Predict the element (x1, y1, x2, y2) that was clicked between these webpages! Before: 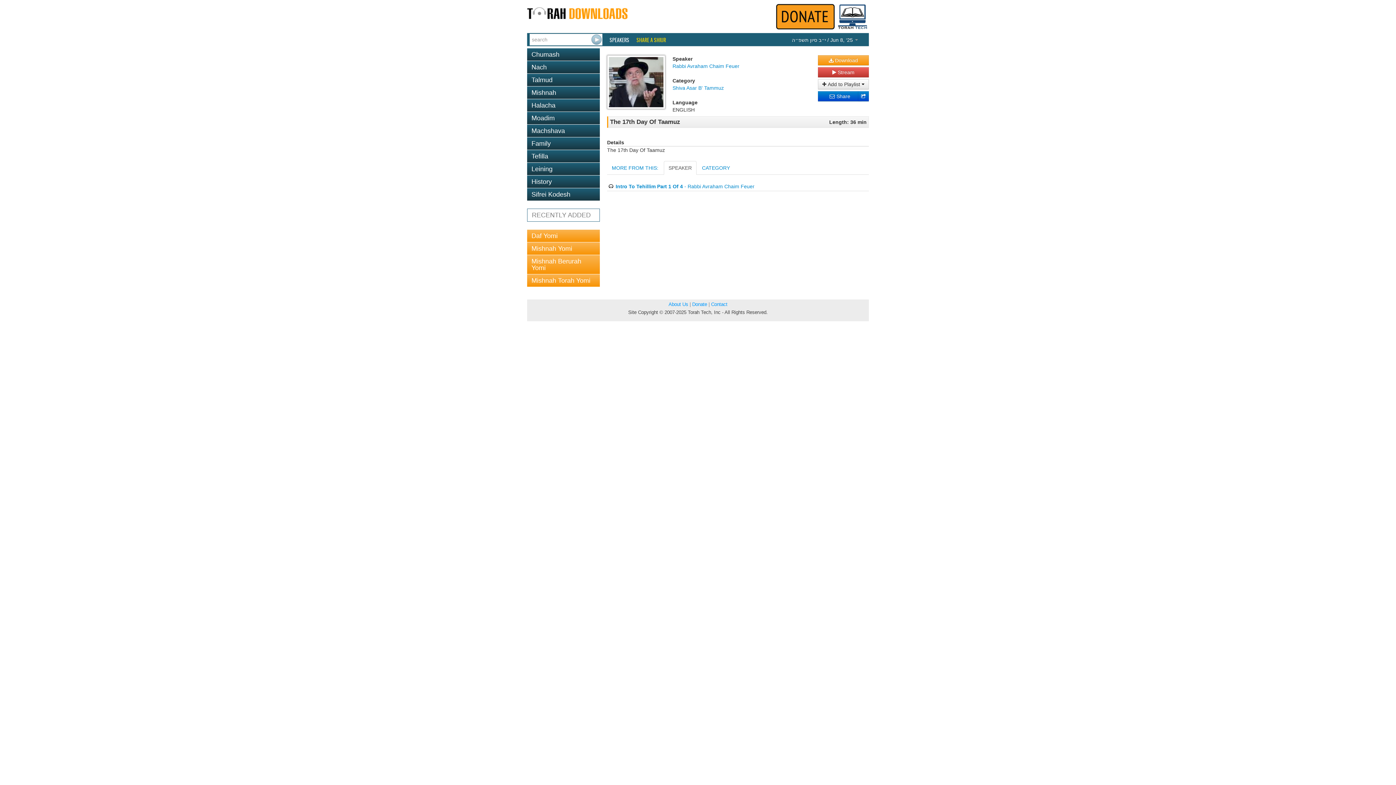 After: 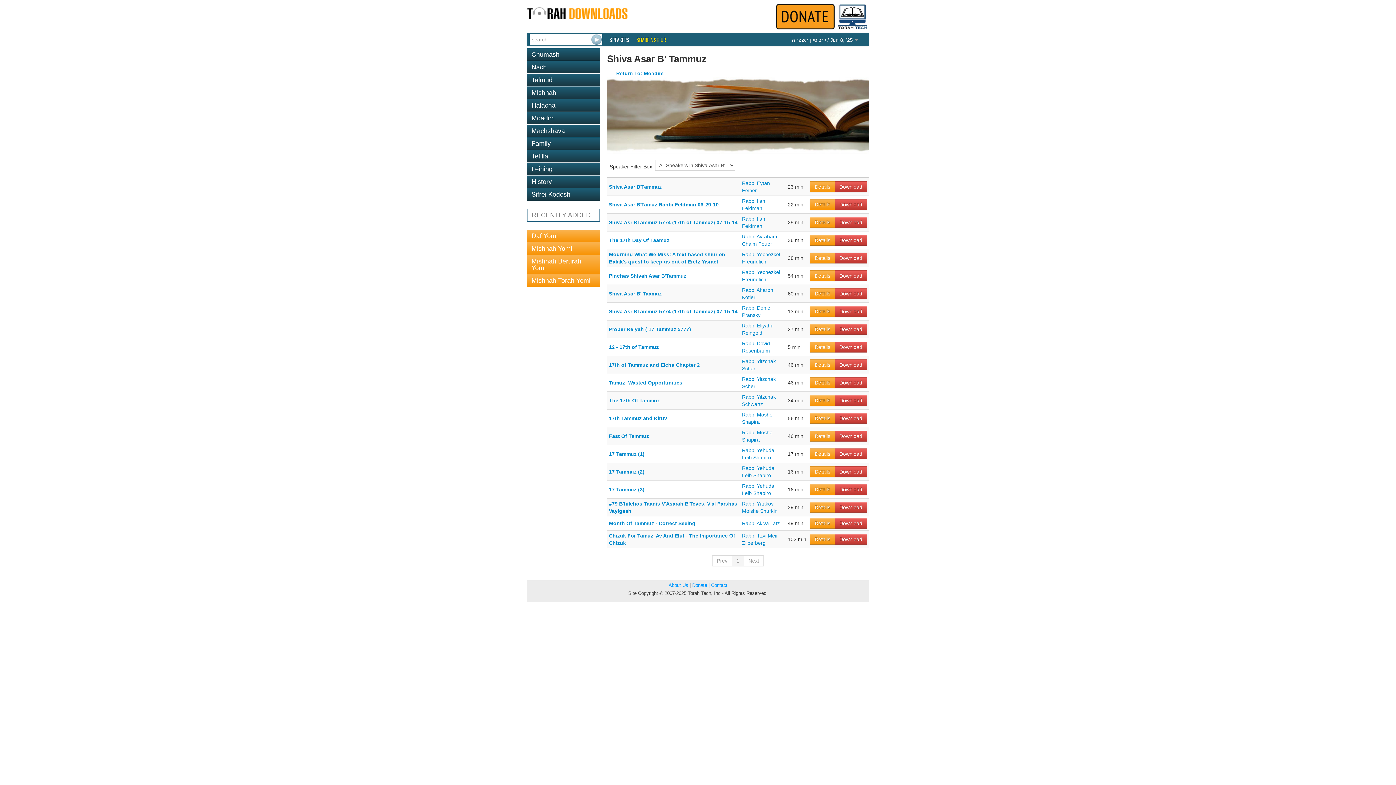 Action: label: Shiva Asar B' Tammuz bbox: (672, 85, 724, 90)